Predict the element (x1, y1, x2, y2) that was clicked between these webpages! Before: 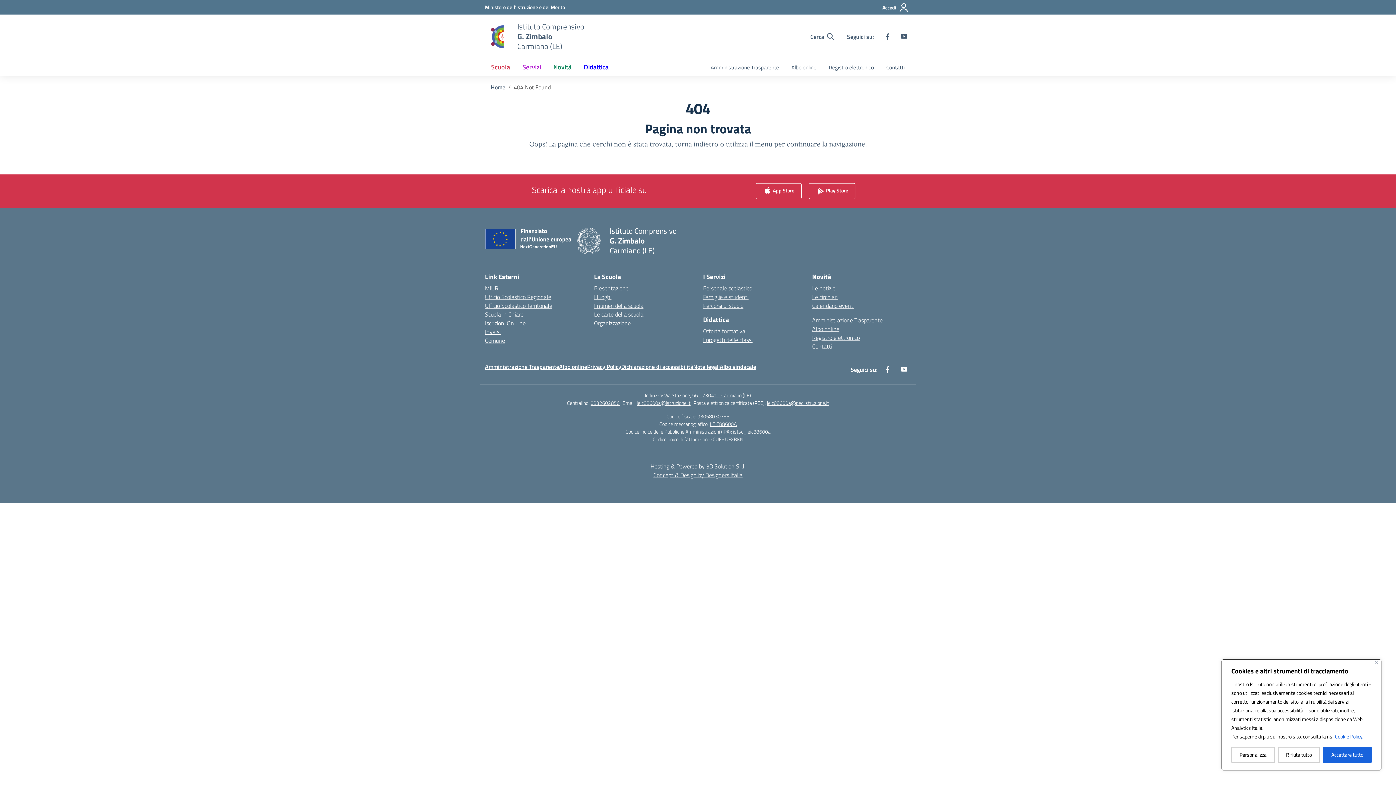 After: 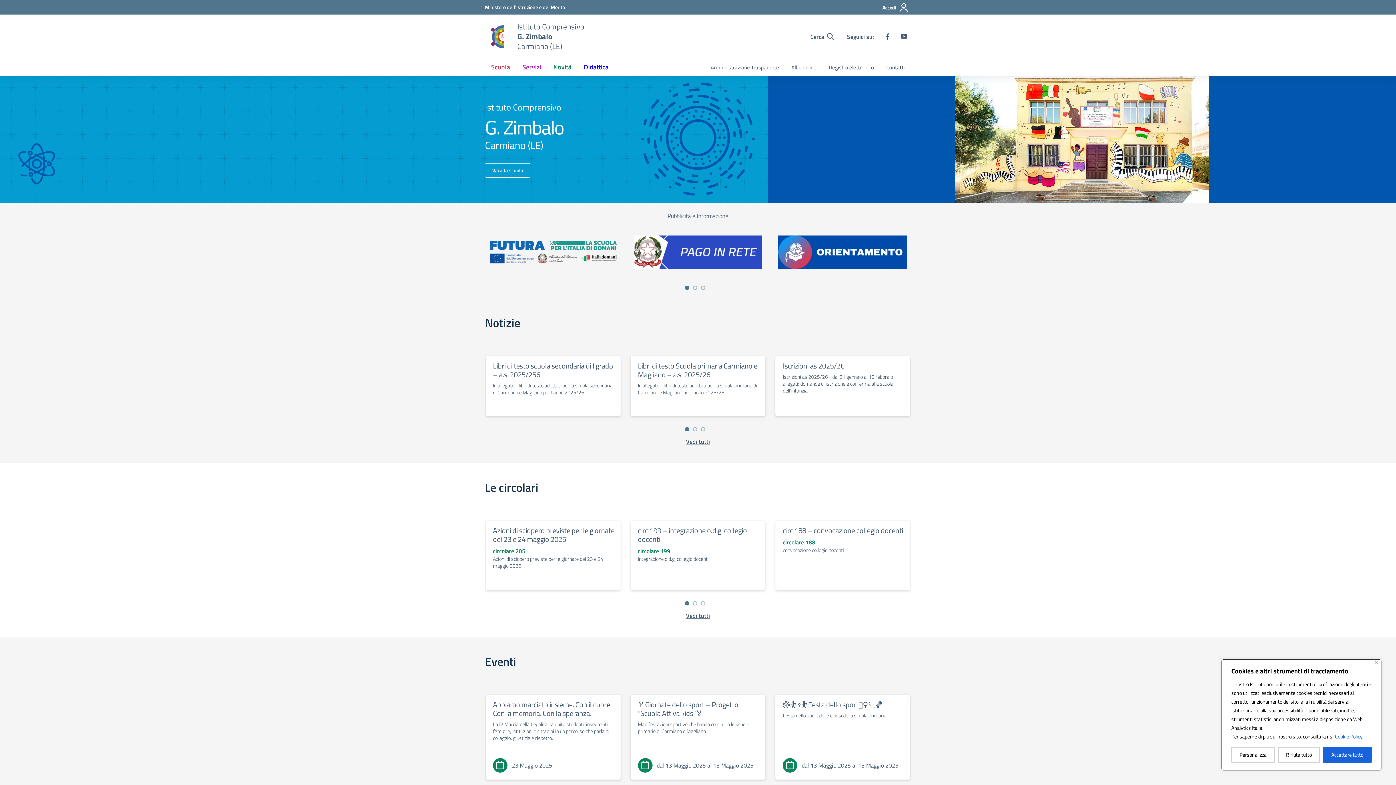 Action: bbox: (490, 82, 505, 91) label: Vai alla pagina Home